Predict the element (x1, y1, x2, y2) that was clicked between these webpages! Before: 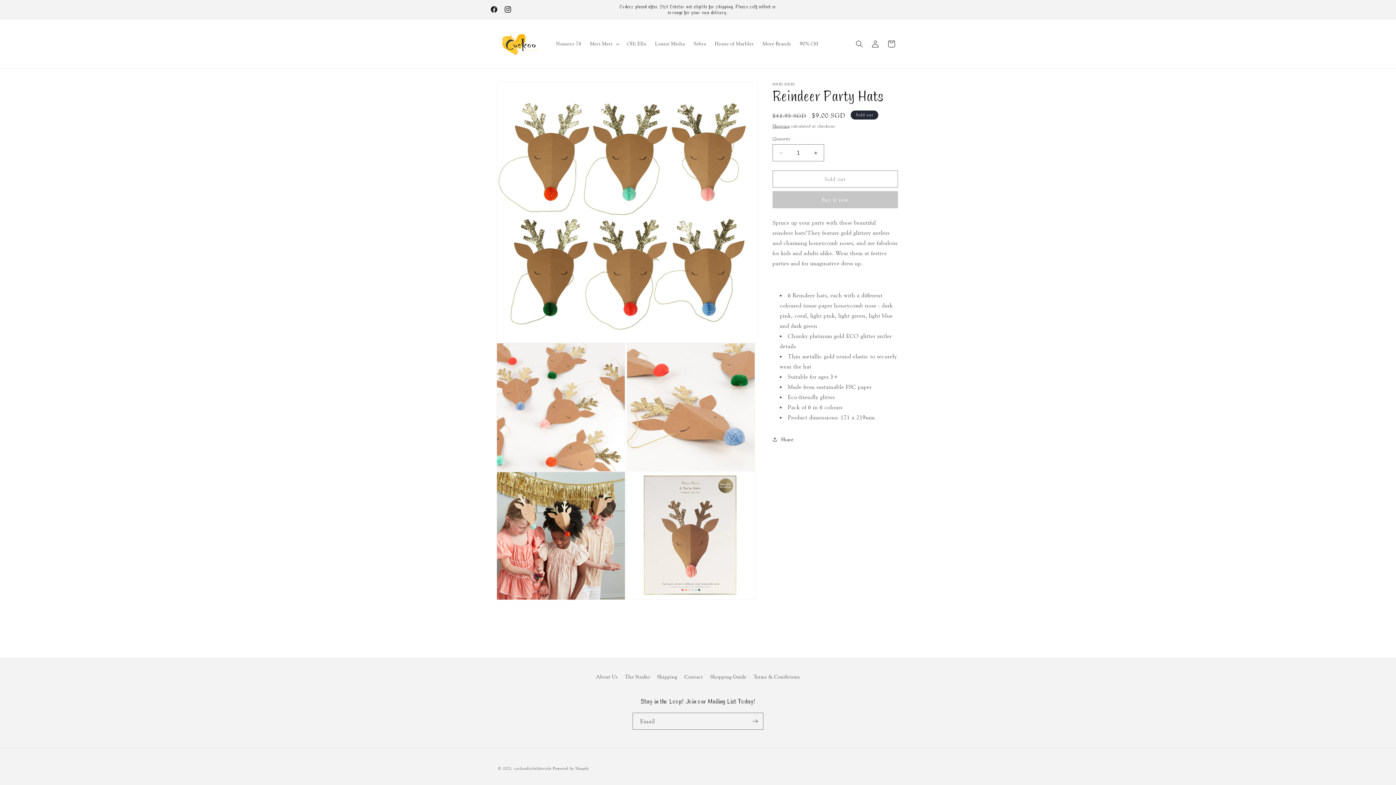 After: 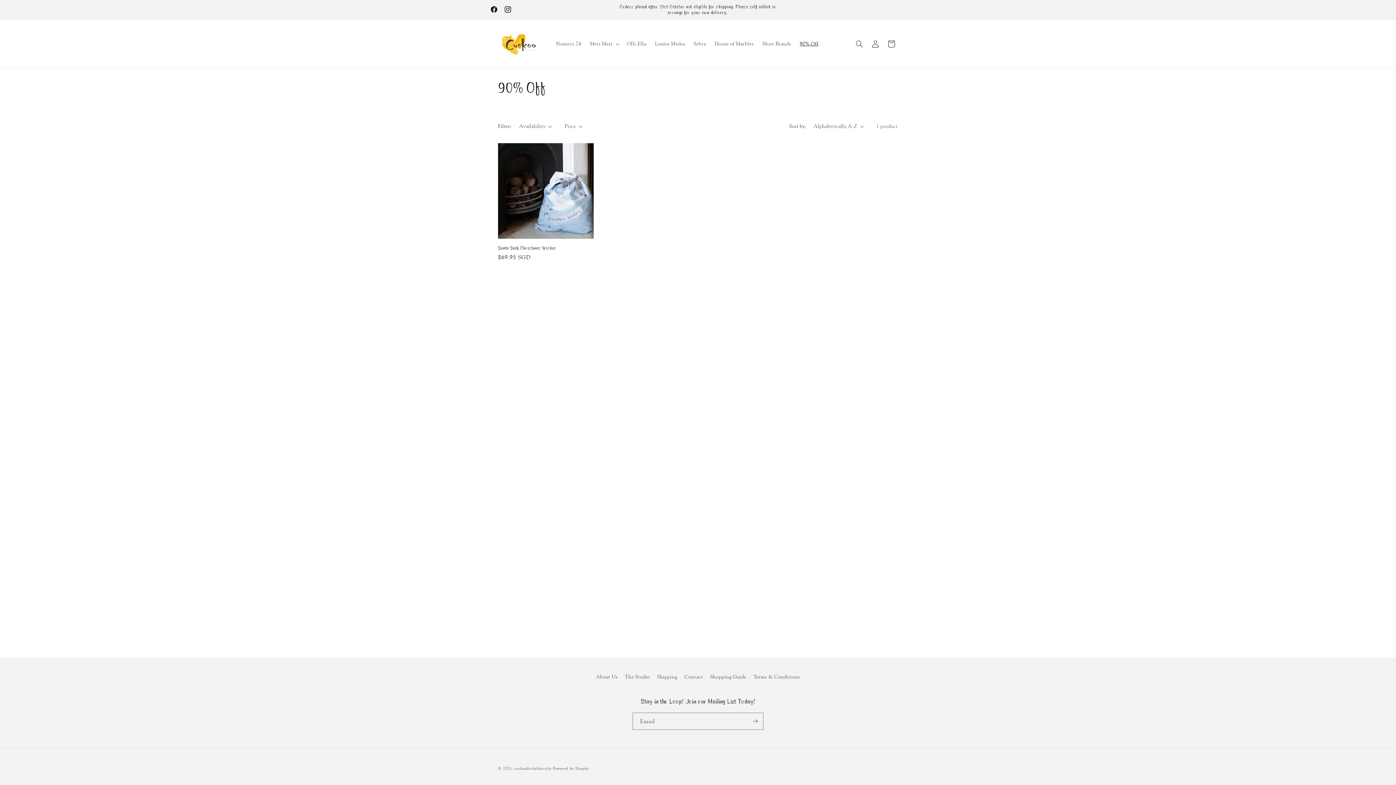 Action: bbox: (795, 36, 823, 51) label: 90% Off